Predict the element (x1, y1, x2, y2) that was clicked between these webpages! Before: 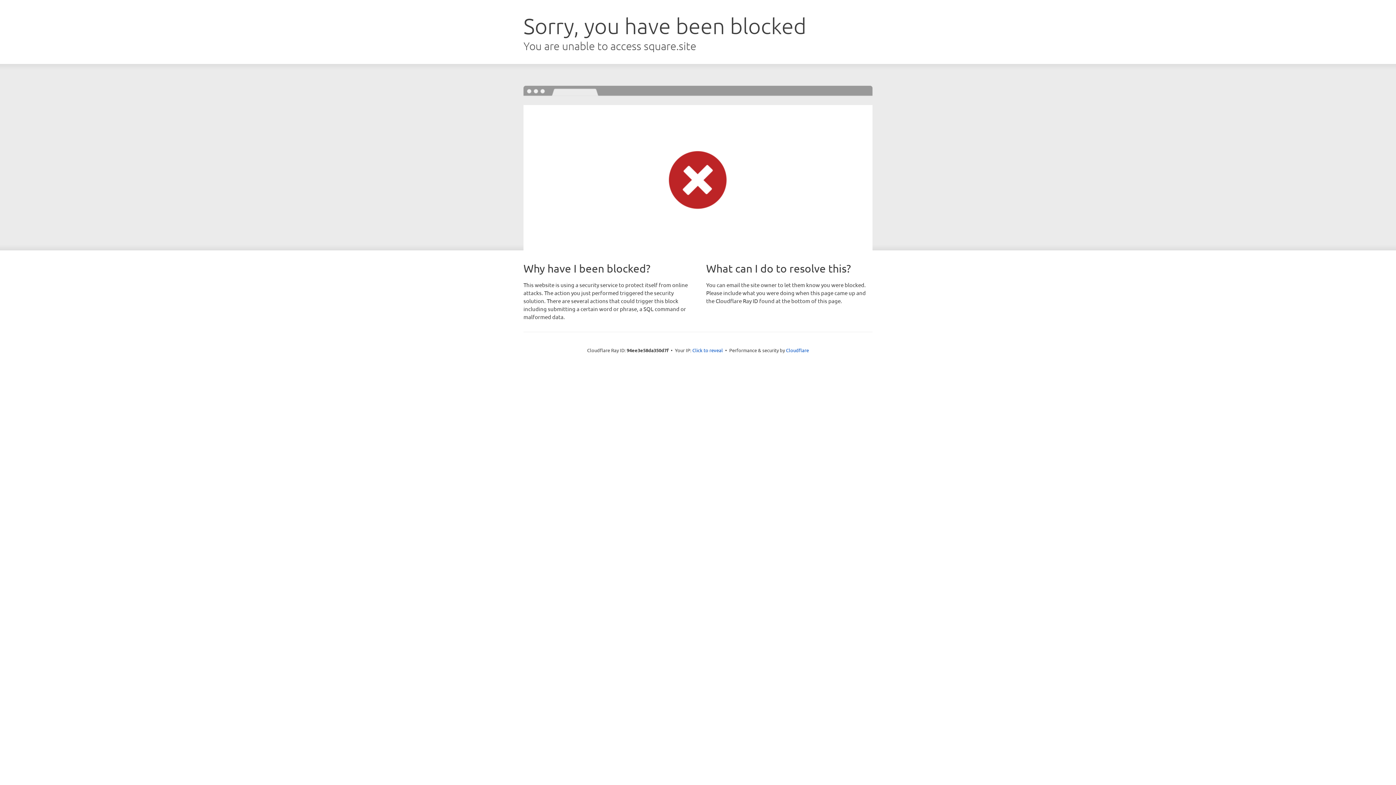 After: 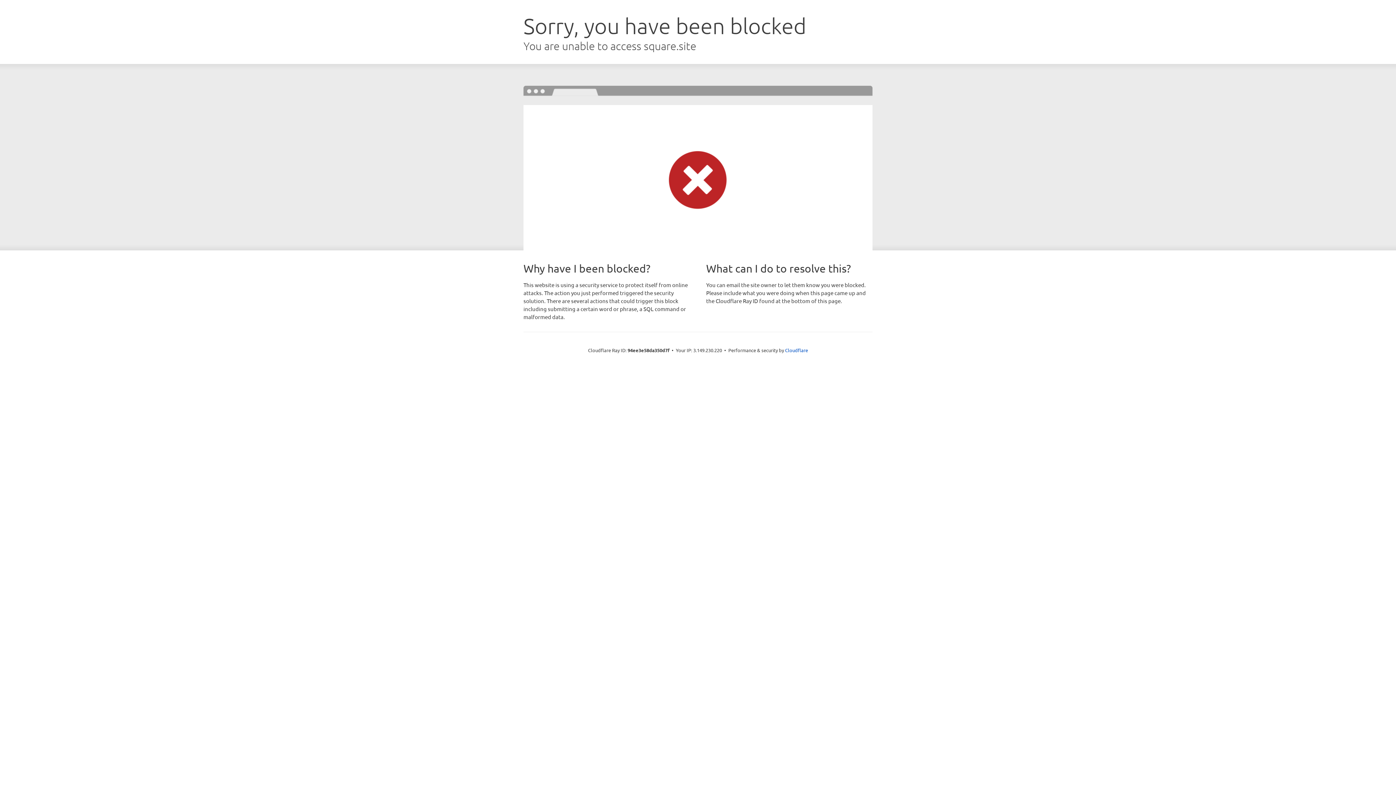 Action: bbox: (692, 346, 723, 353) label: Click to reveal